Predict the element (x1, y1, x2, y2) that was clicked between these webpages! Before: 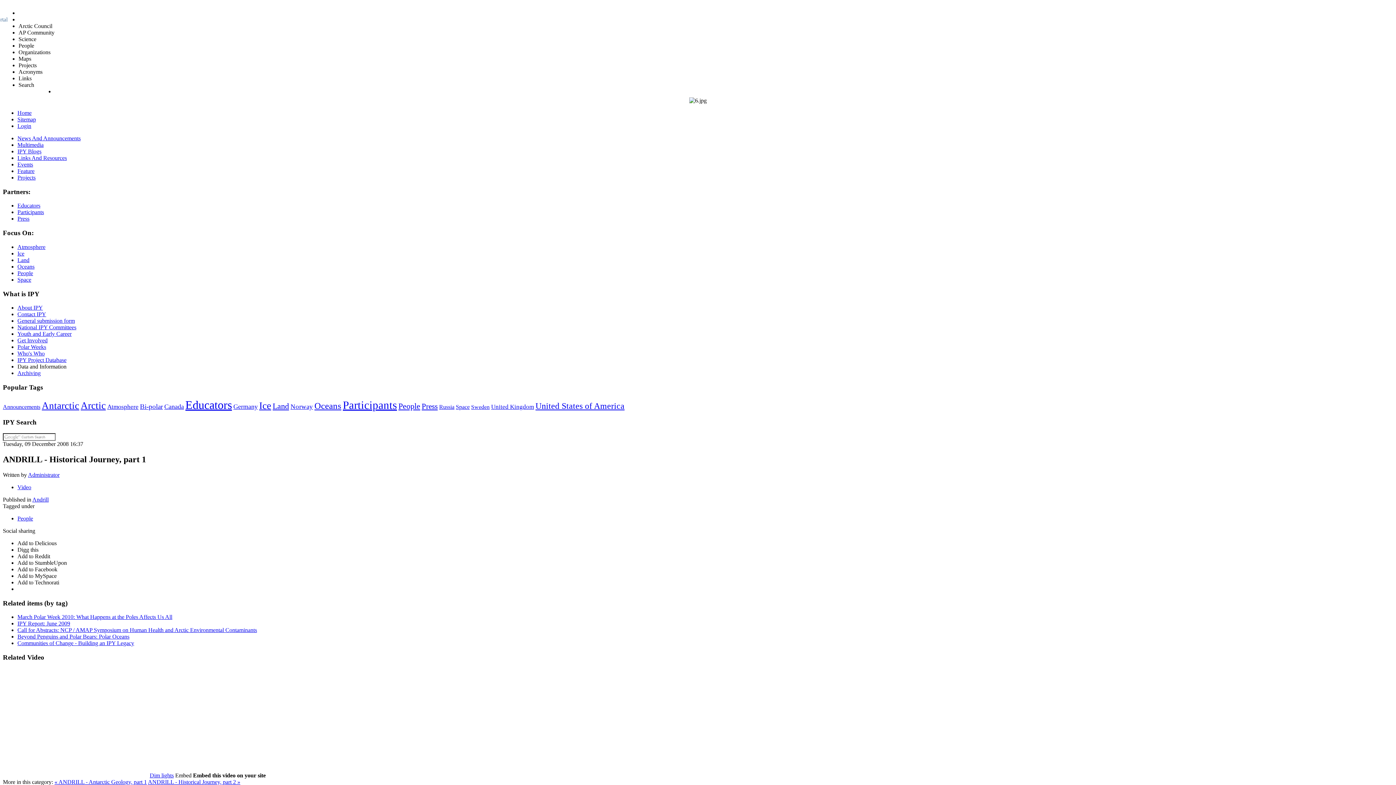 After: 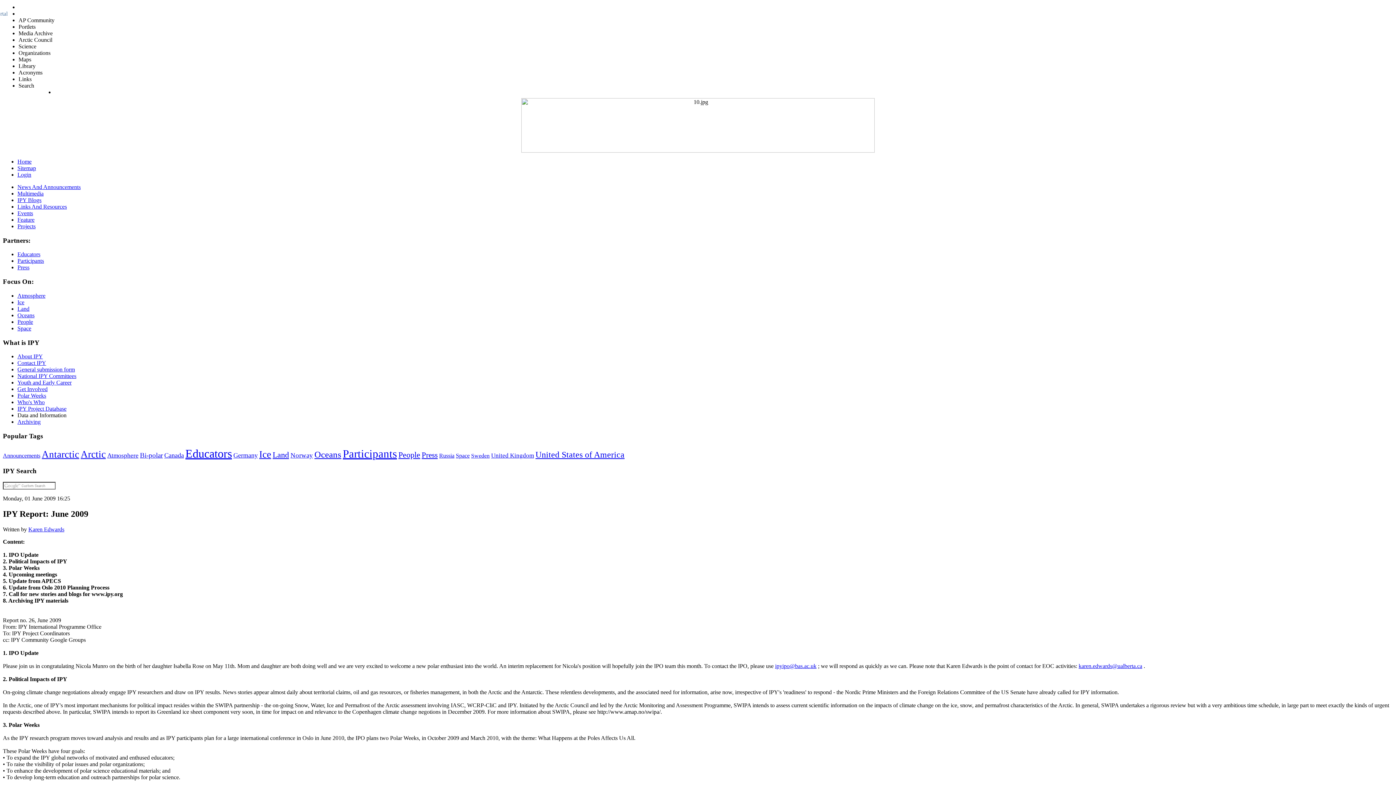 Action: label: IPY Report: June 2009 bbox: (17, 620, 70, 627)